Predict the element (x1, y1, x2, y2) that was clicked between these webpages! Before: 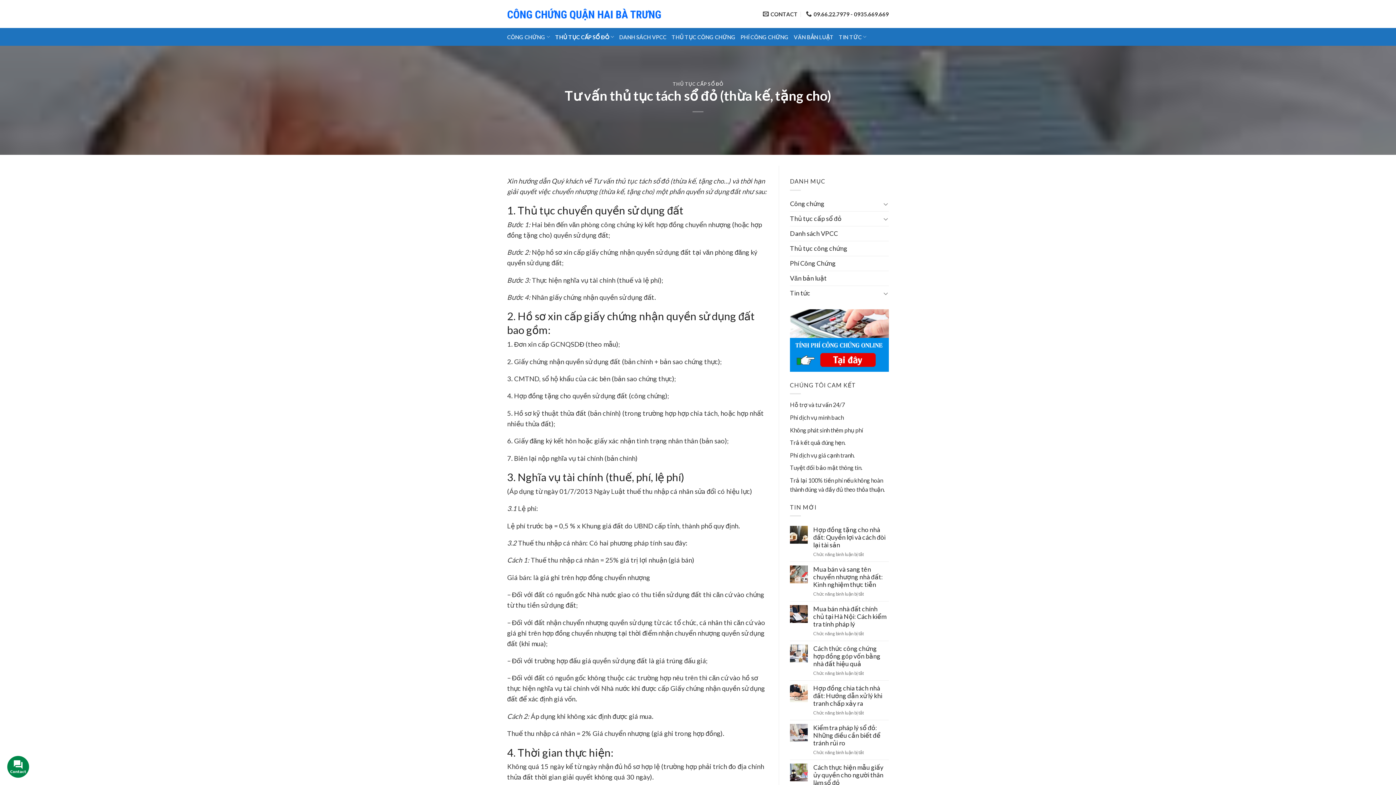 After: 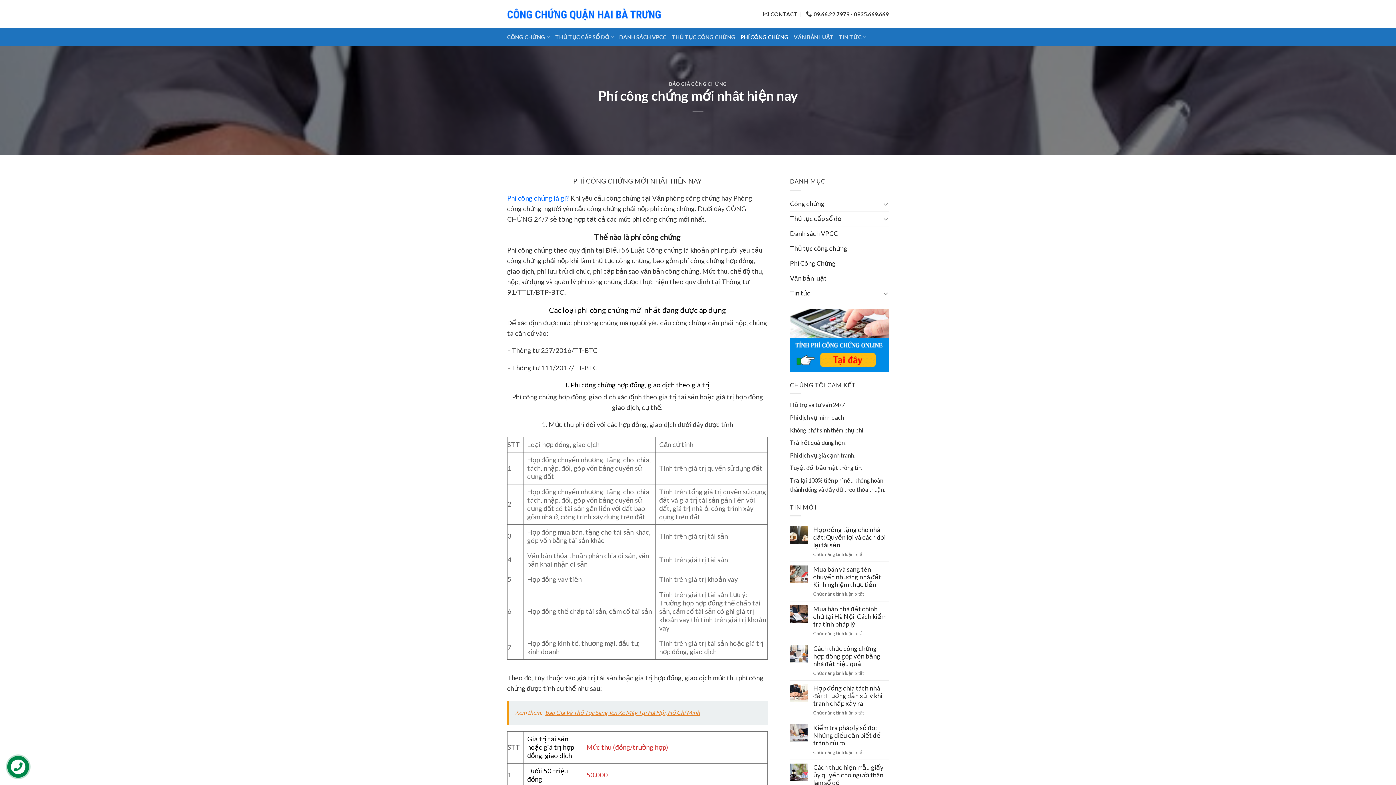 Action: bbox: (740, 28, 788, 44) label: PHÍ CÔNG CHỨNG